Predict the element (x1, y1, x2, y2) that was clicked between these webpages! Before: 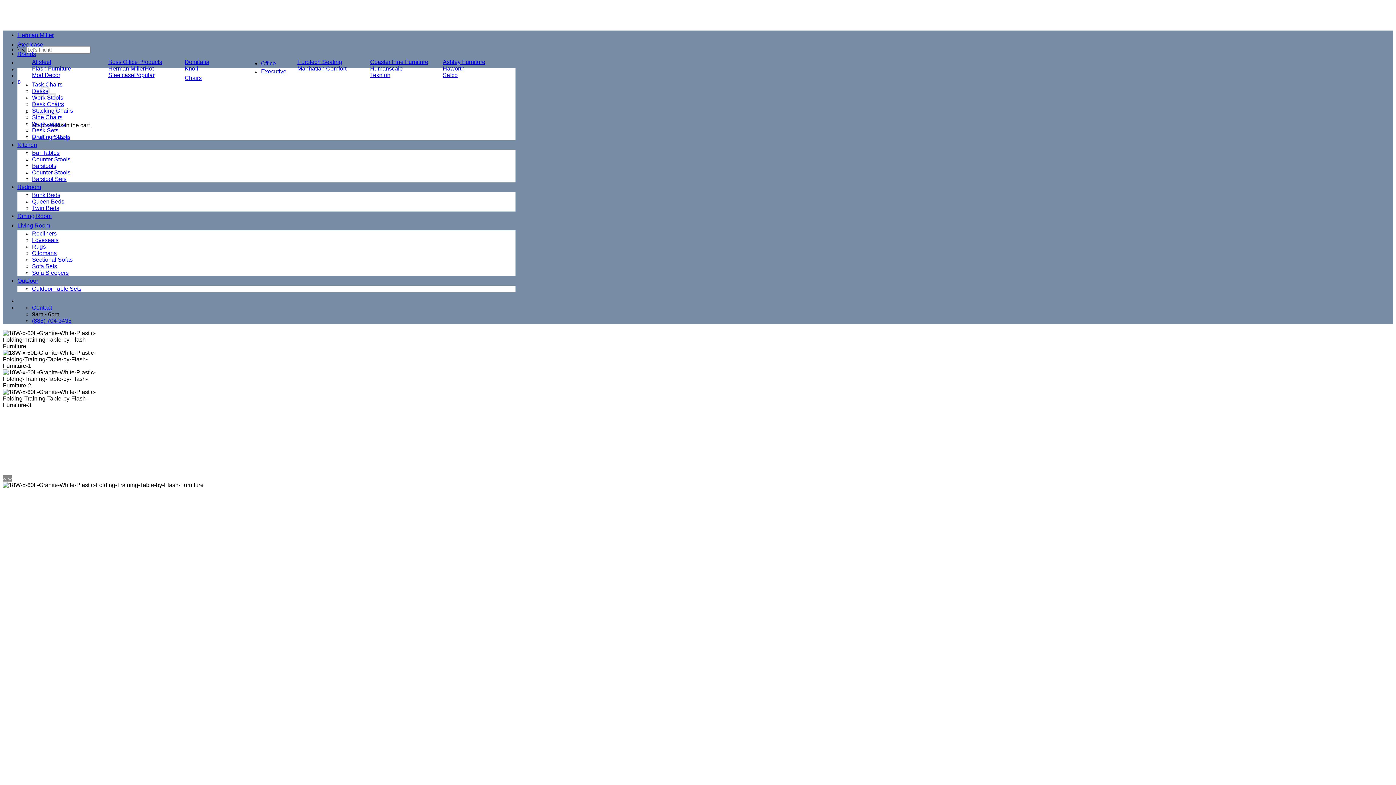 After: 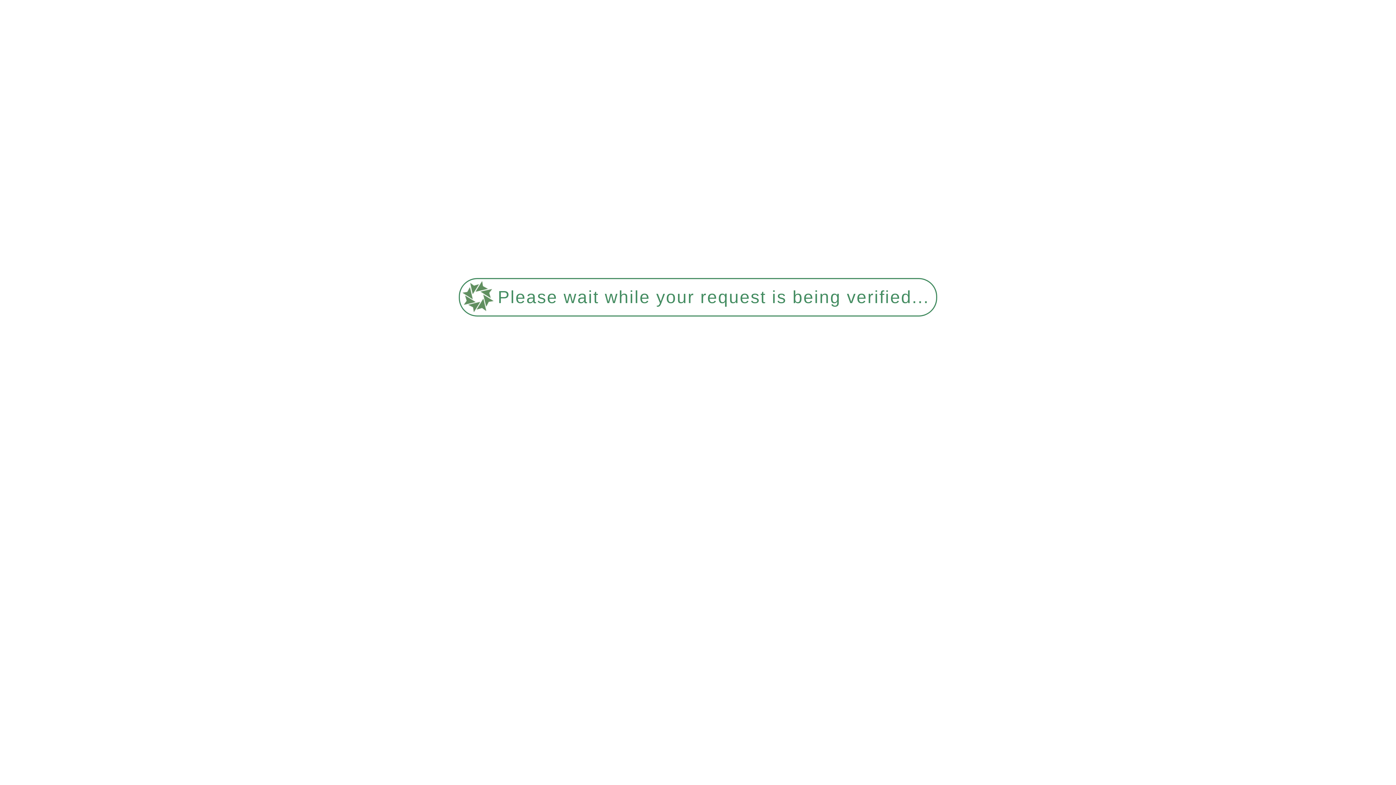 Action: bbox: (32, 230, 56, 236) label: Recliners